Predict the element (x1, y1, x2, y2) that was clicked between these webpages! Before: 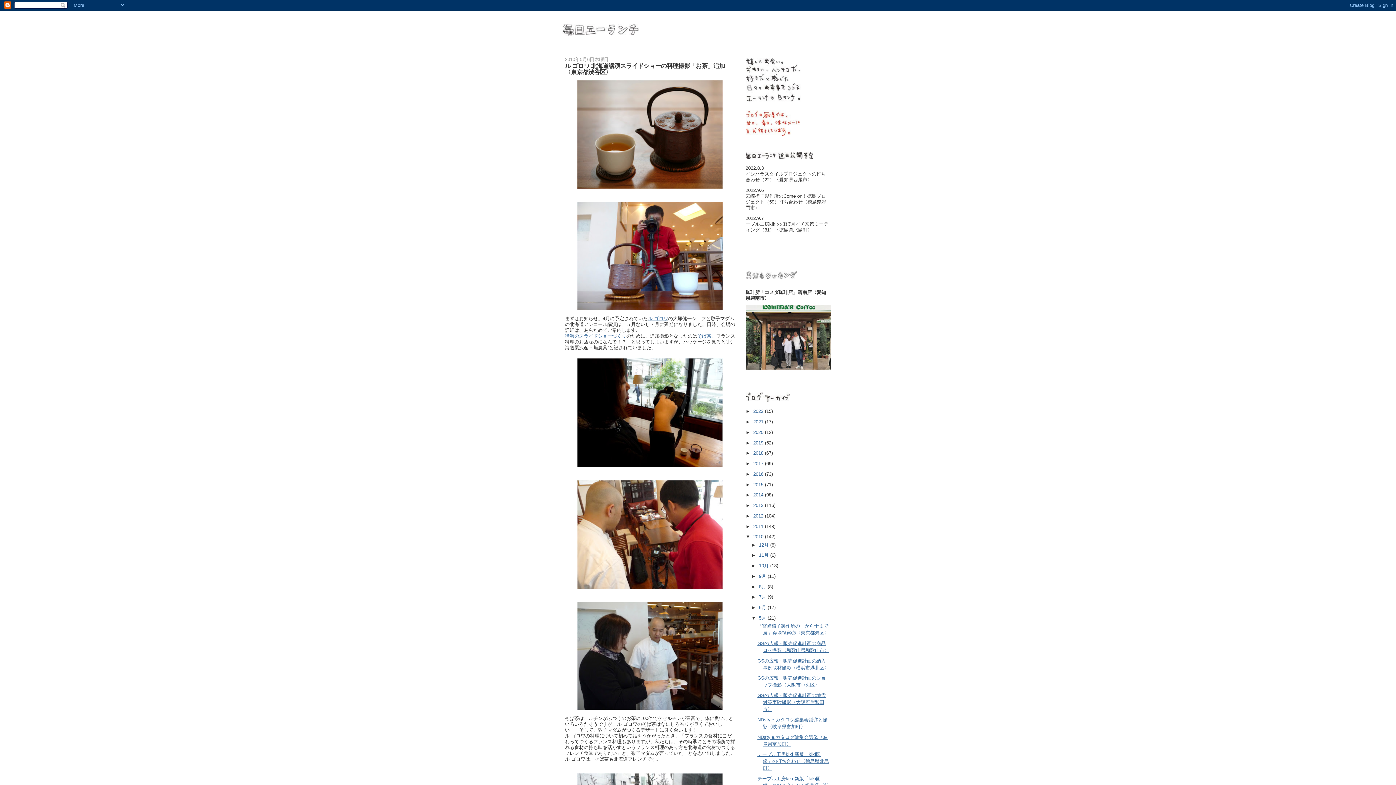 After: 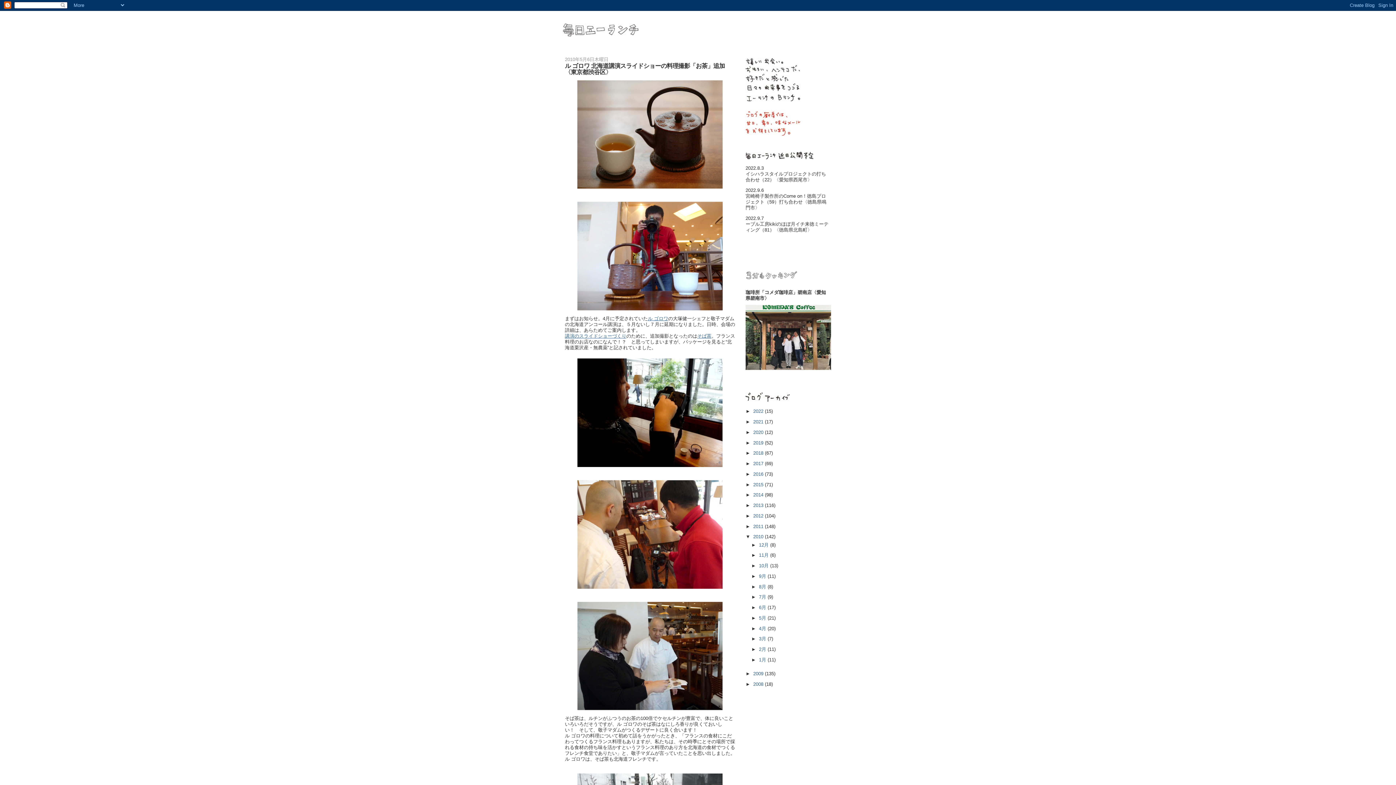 Action: label: ▼   bbox: (751, 615, 759, 621)